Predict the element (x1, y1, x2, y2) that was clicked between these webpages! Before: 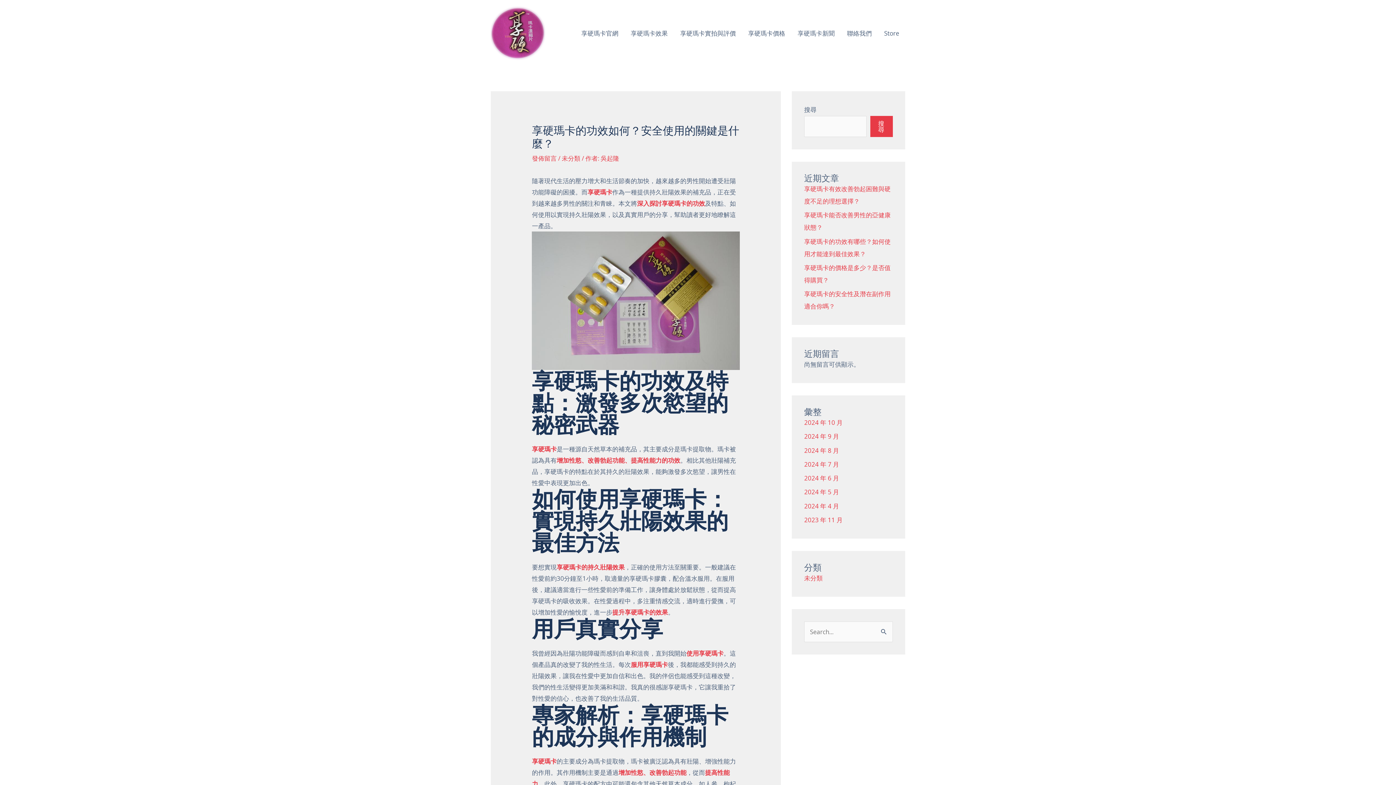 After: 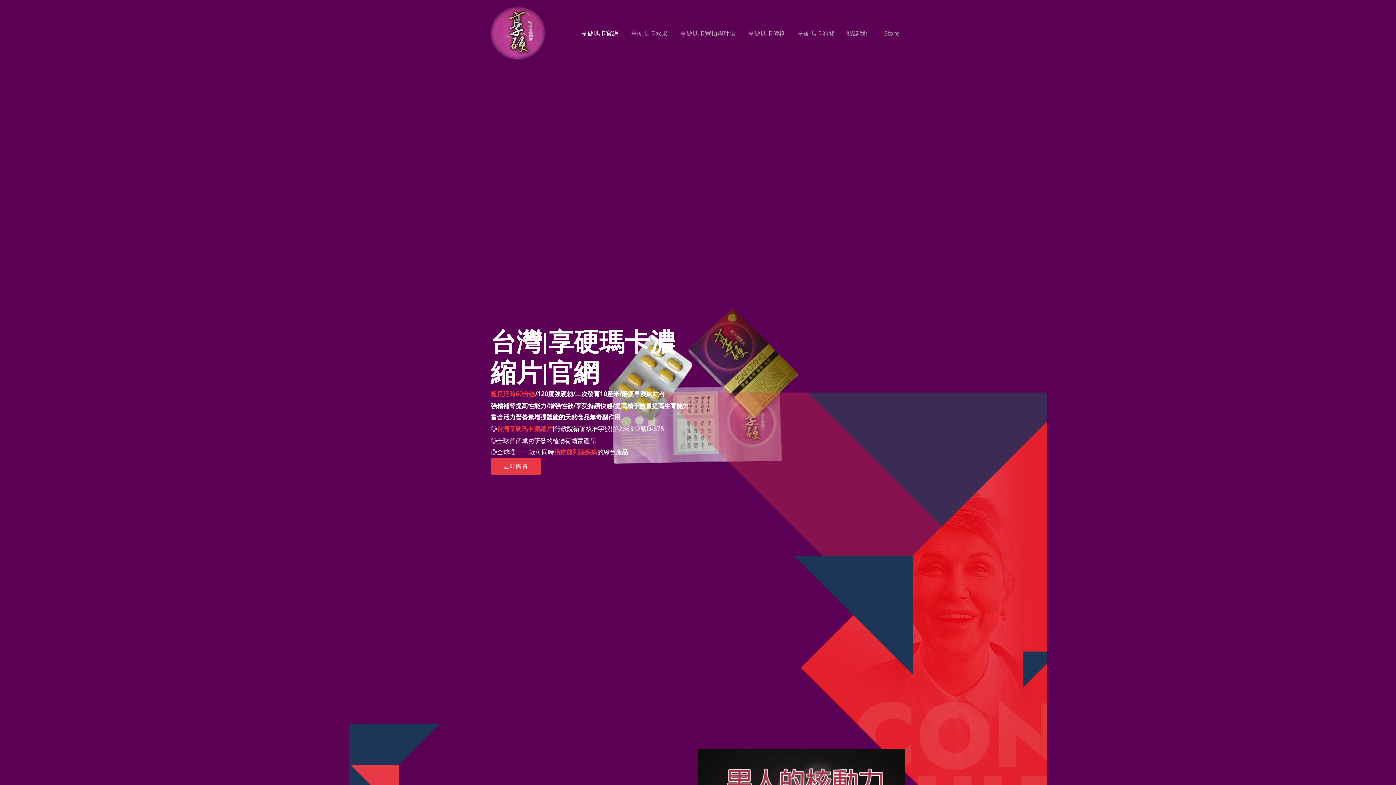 Action: bbox: (618, 768, 686, 776) label: 增加性慾、改善勃起功能